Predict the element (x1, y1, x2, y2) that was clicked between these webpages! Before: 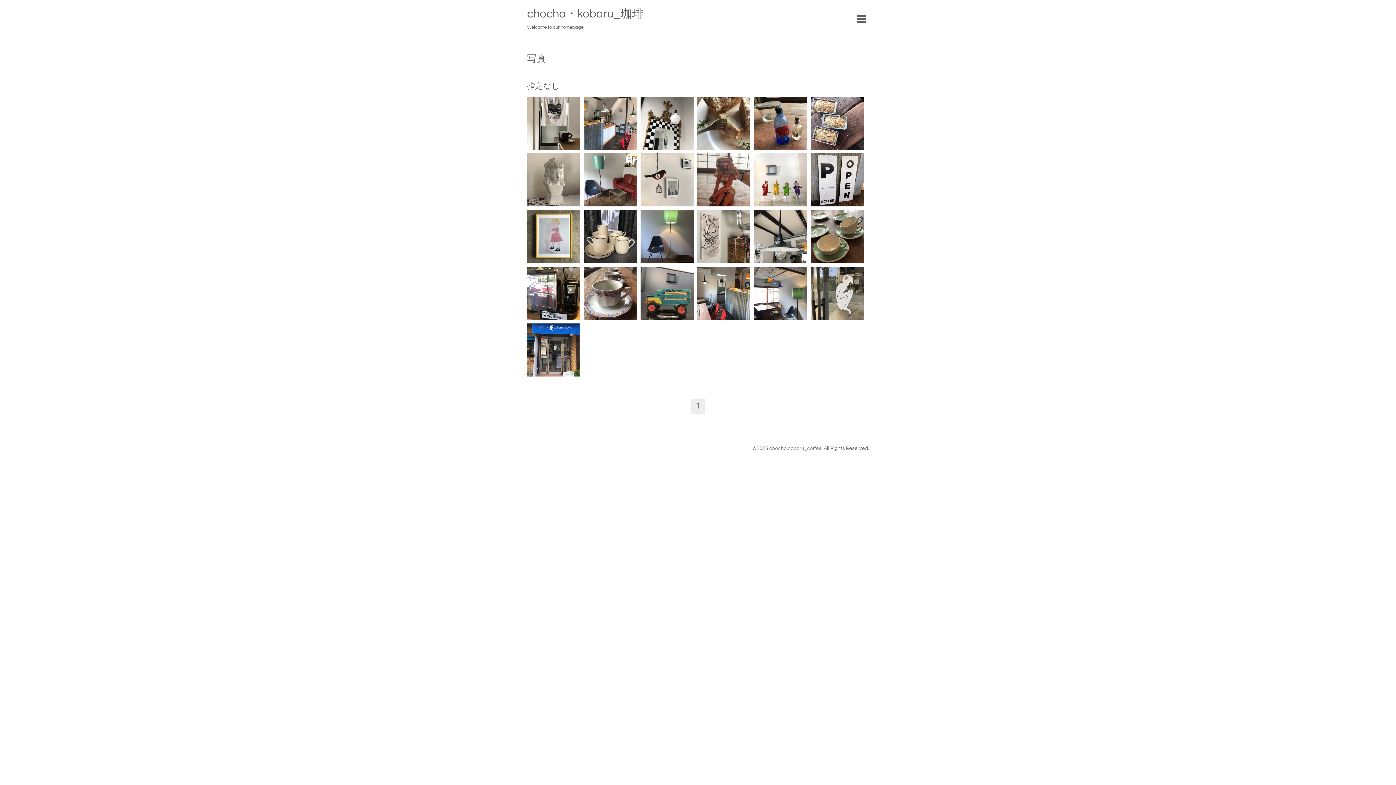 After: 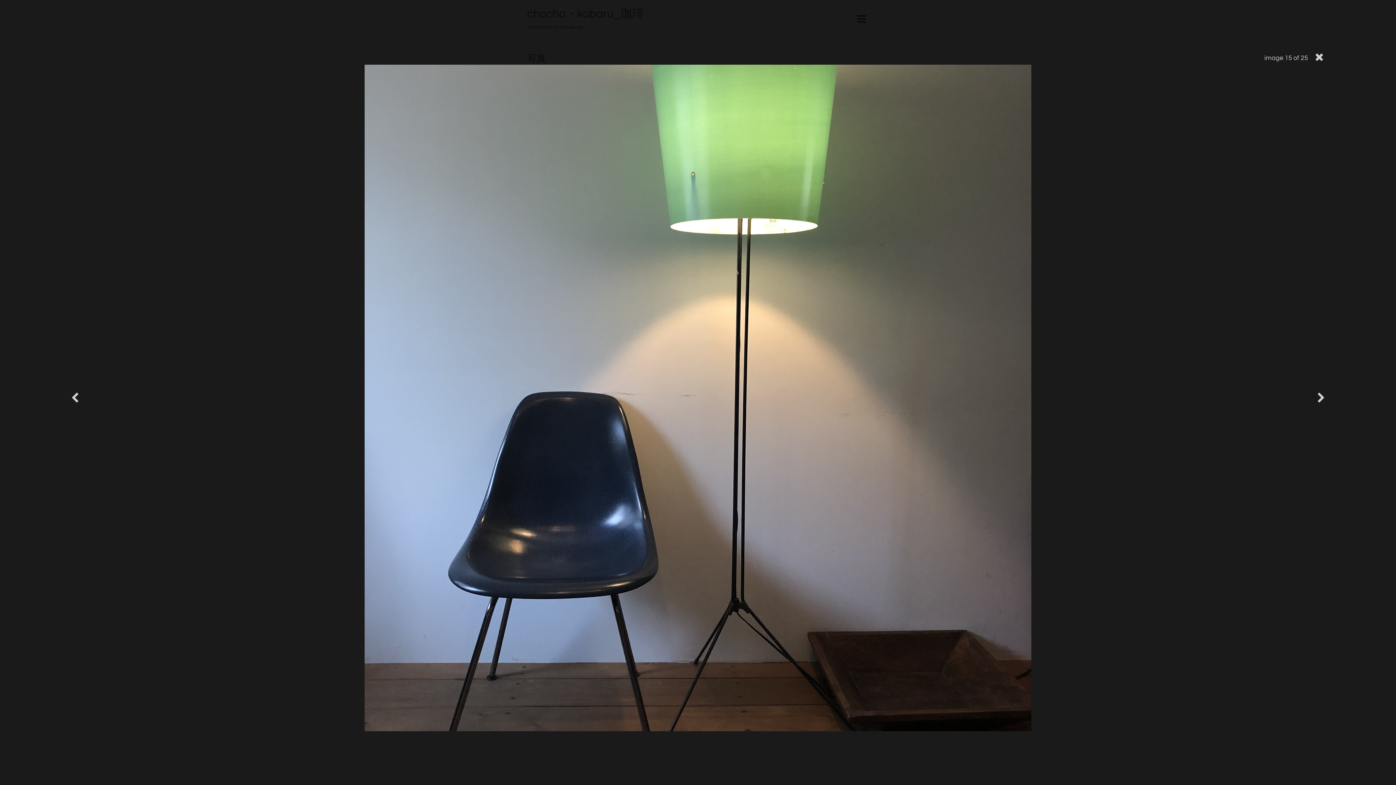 Action: bbox: (640, 210, 693, 263)